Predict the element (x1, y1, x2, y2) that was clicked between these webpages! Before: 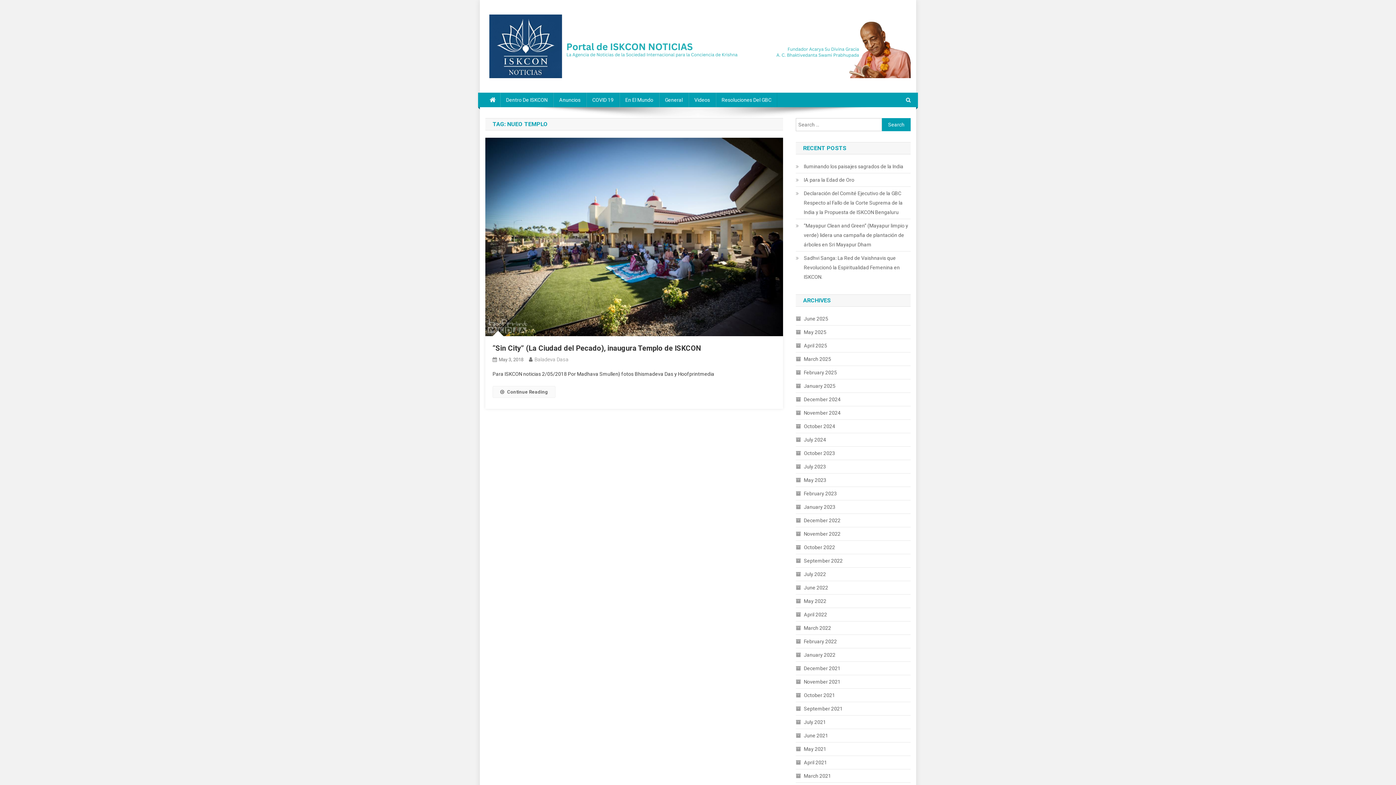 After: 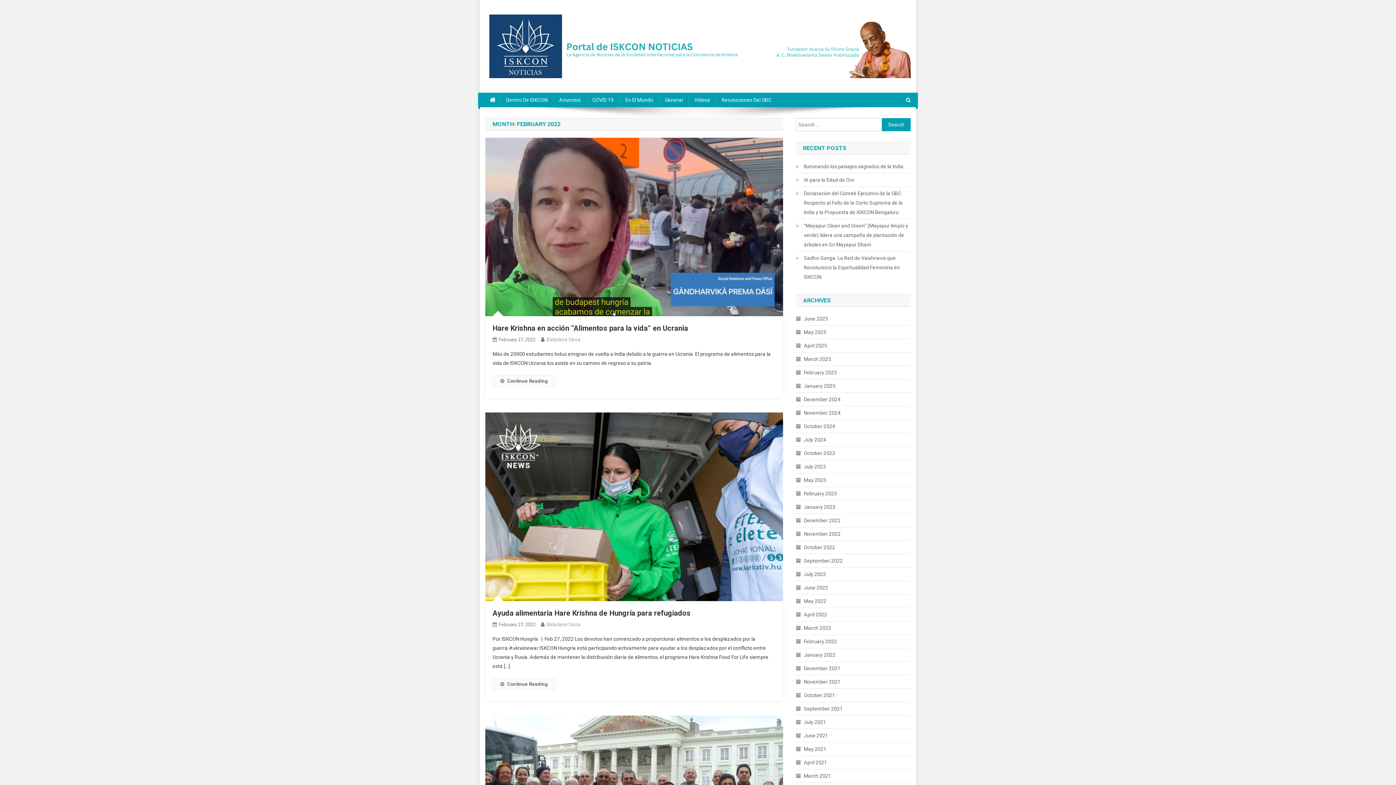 Action: label: February 2022 bbox: (796, 637, 837, 646)